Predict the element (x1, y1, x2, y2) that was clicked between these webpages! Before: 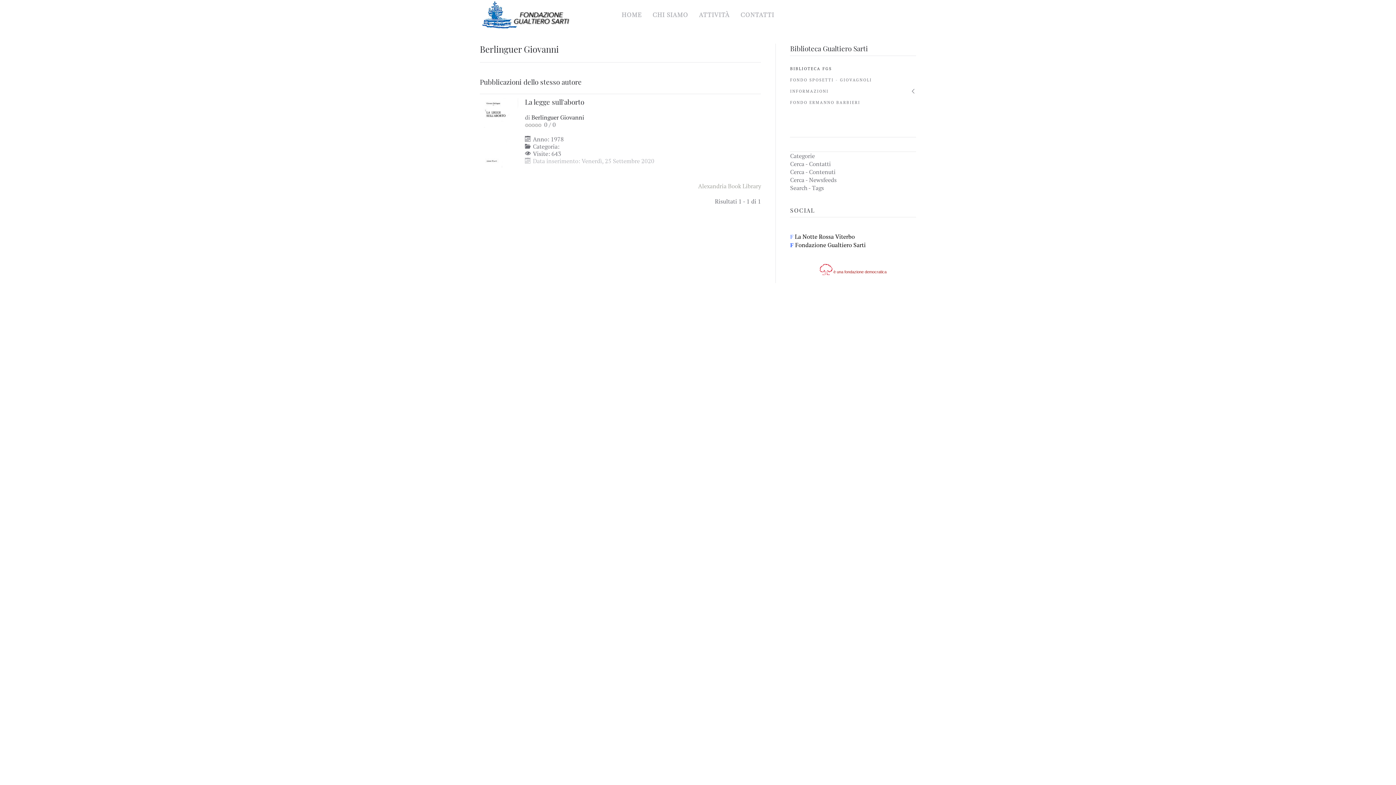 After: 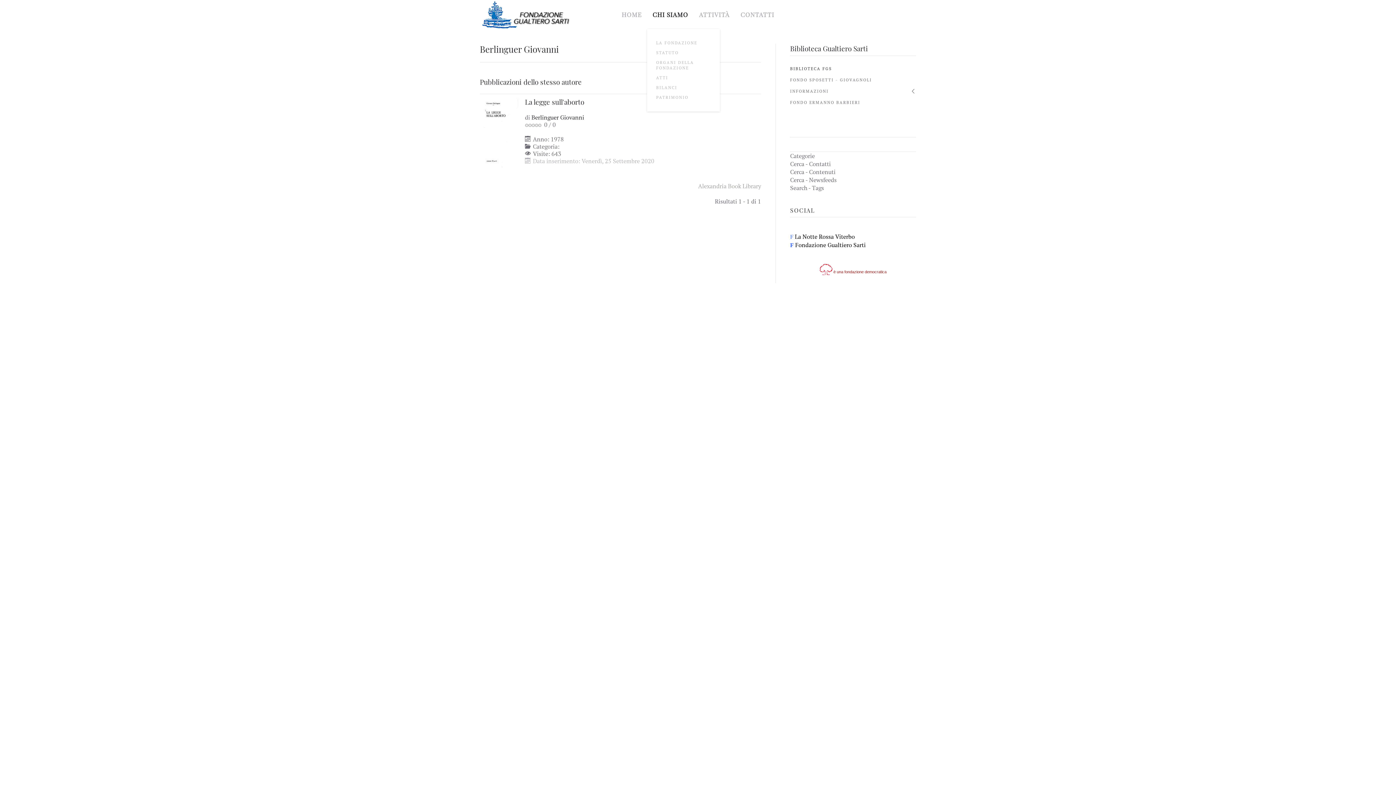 Action: bbox: (647, 0, 693, 29) label: CHI SIAMO